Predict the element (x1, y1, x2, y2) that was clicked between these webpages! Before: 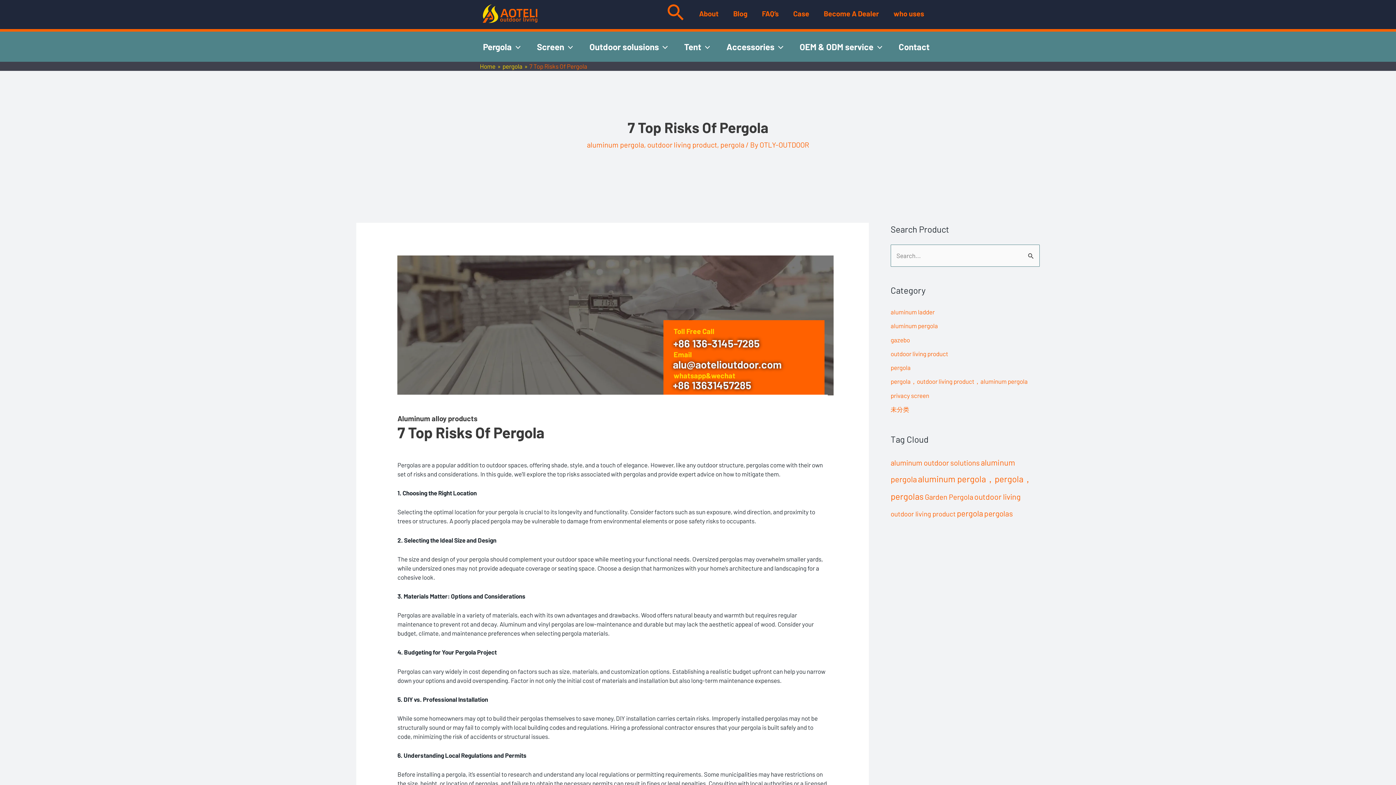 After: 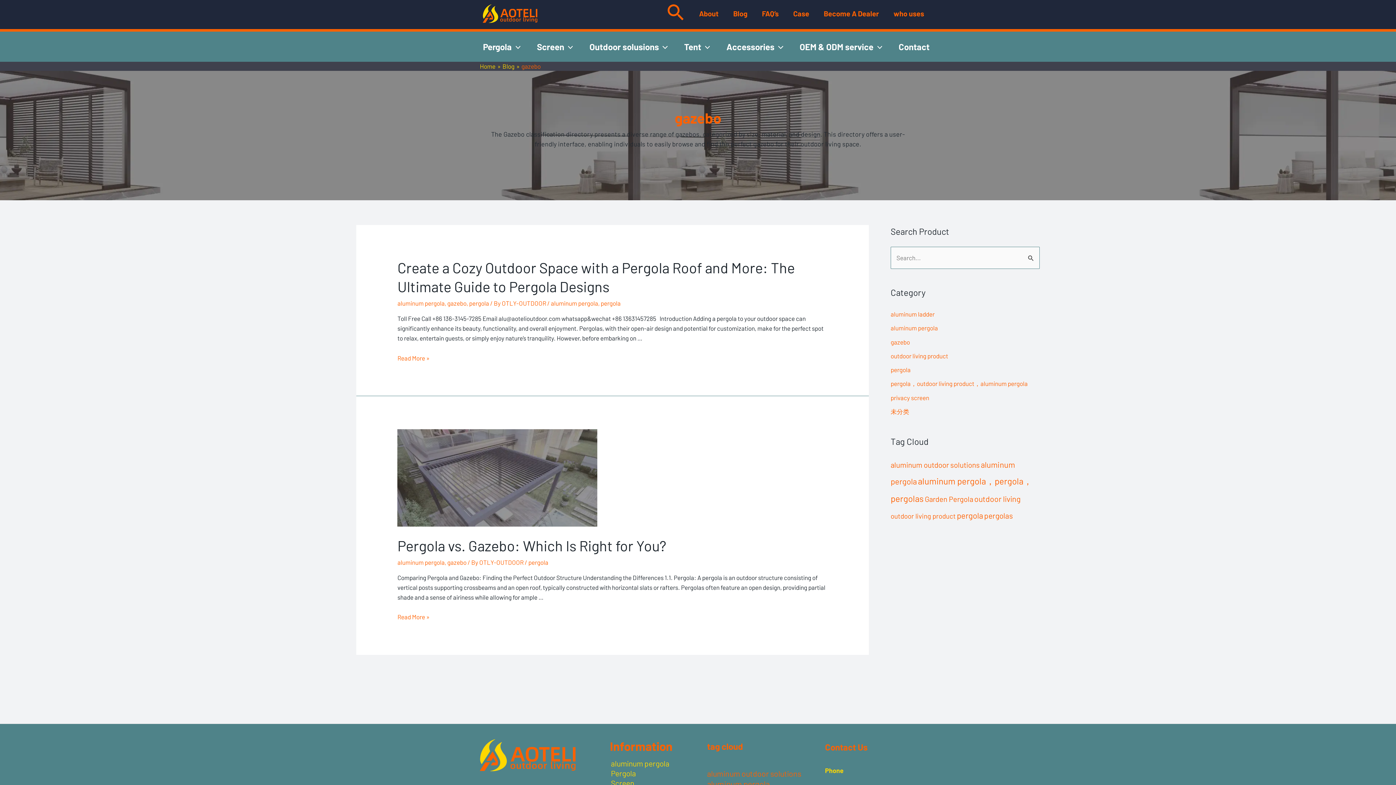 Action: bbox: (890, 336, 910, 343) label: gazebo